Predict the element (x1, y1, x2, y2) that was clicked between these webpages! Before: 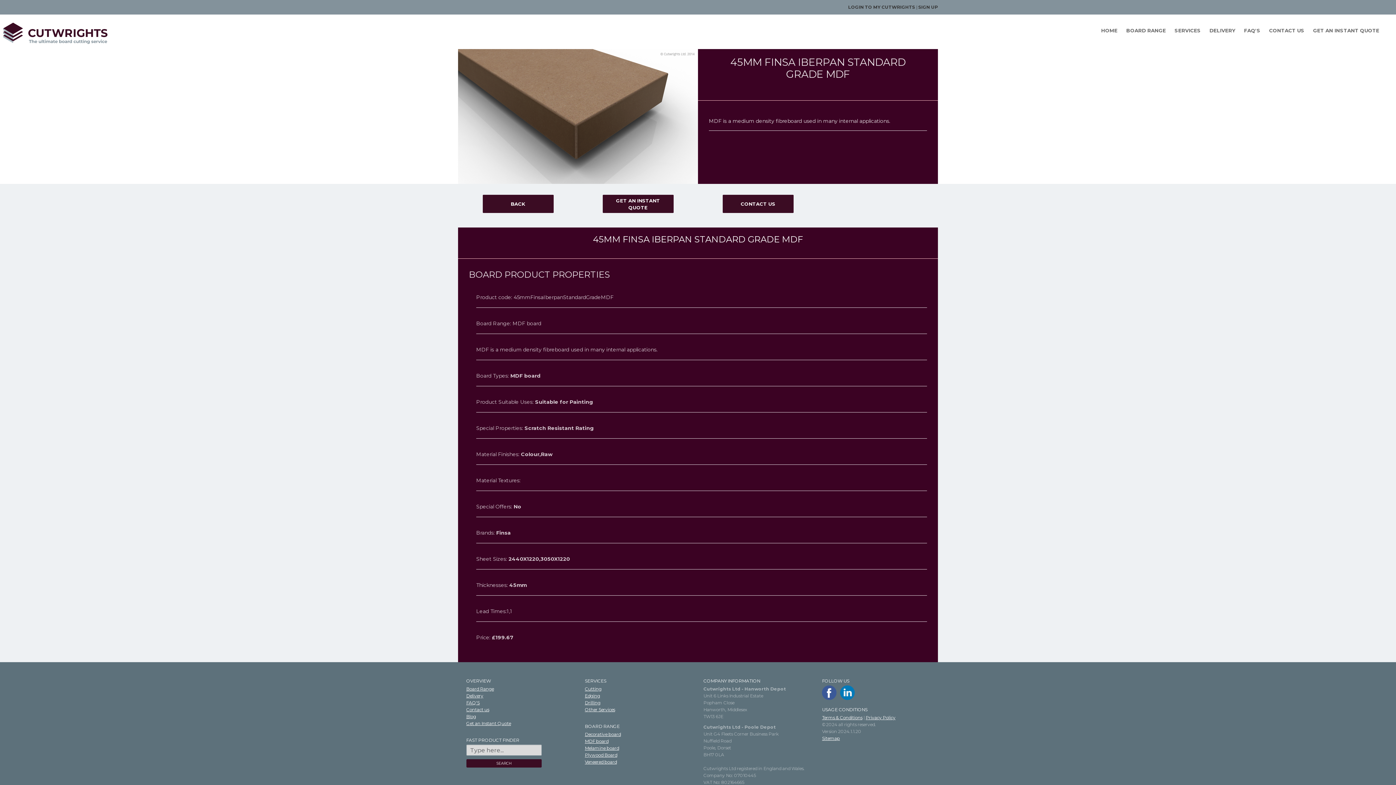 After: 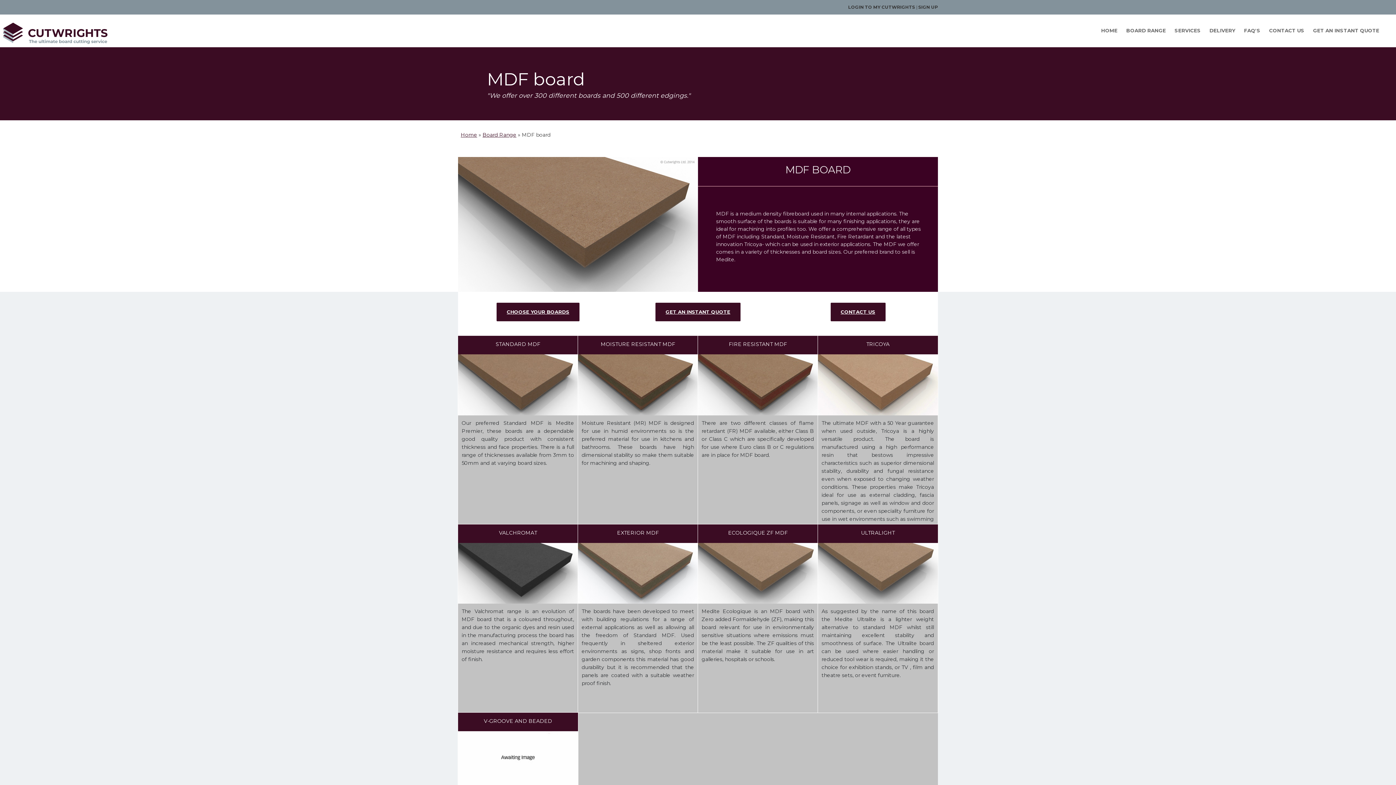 Action: bbox: (585, 700, 608, 705) label: MDF board